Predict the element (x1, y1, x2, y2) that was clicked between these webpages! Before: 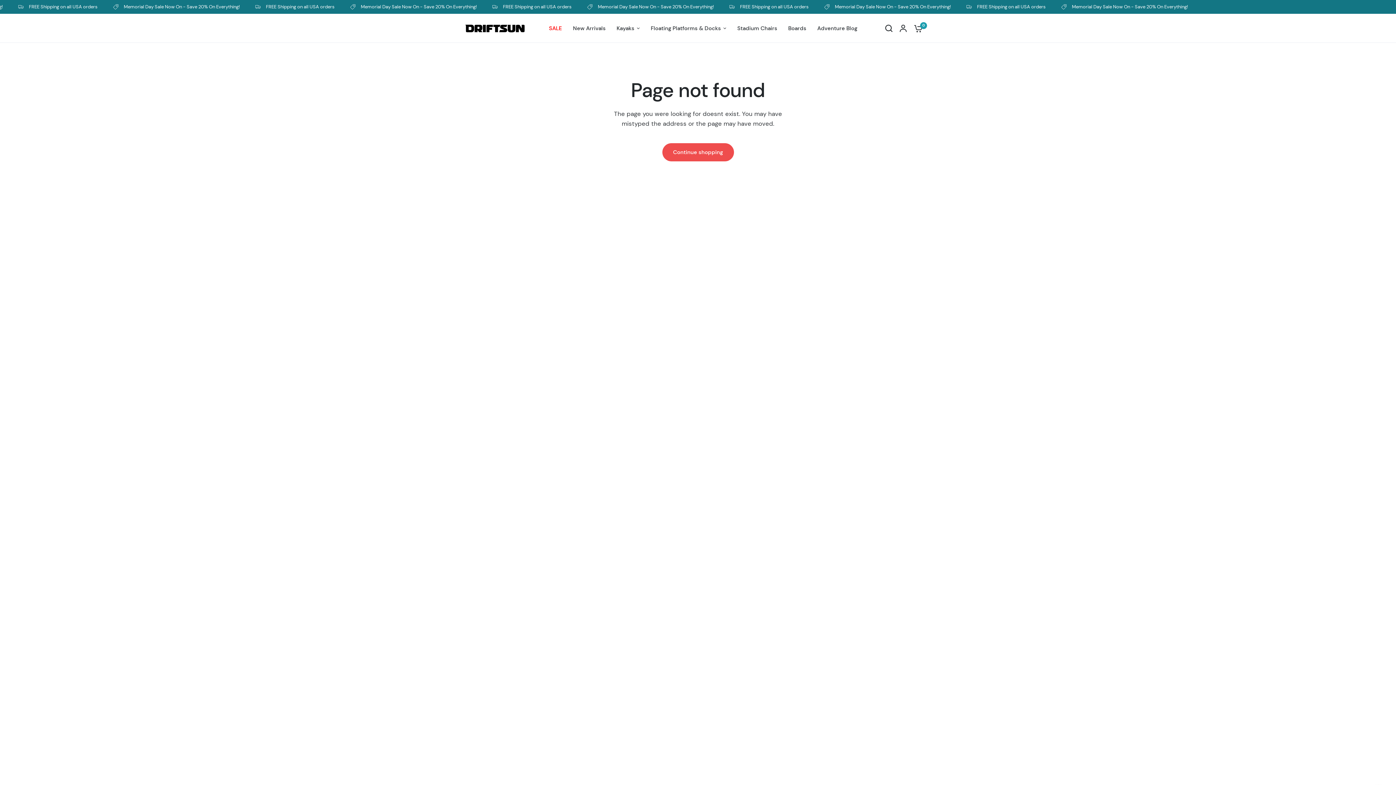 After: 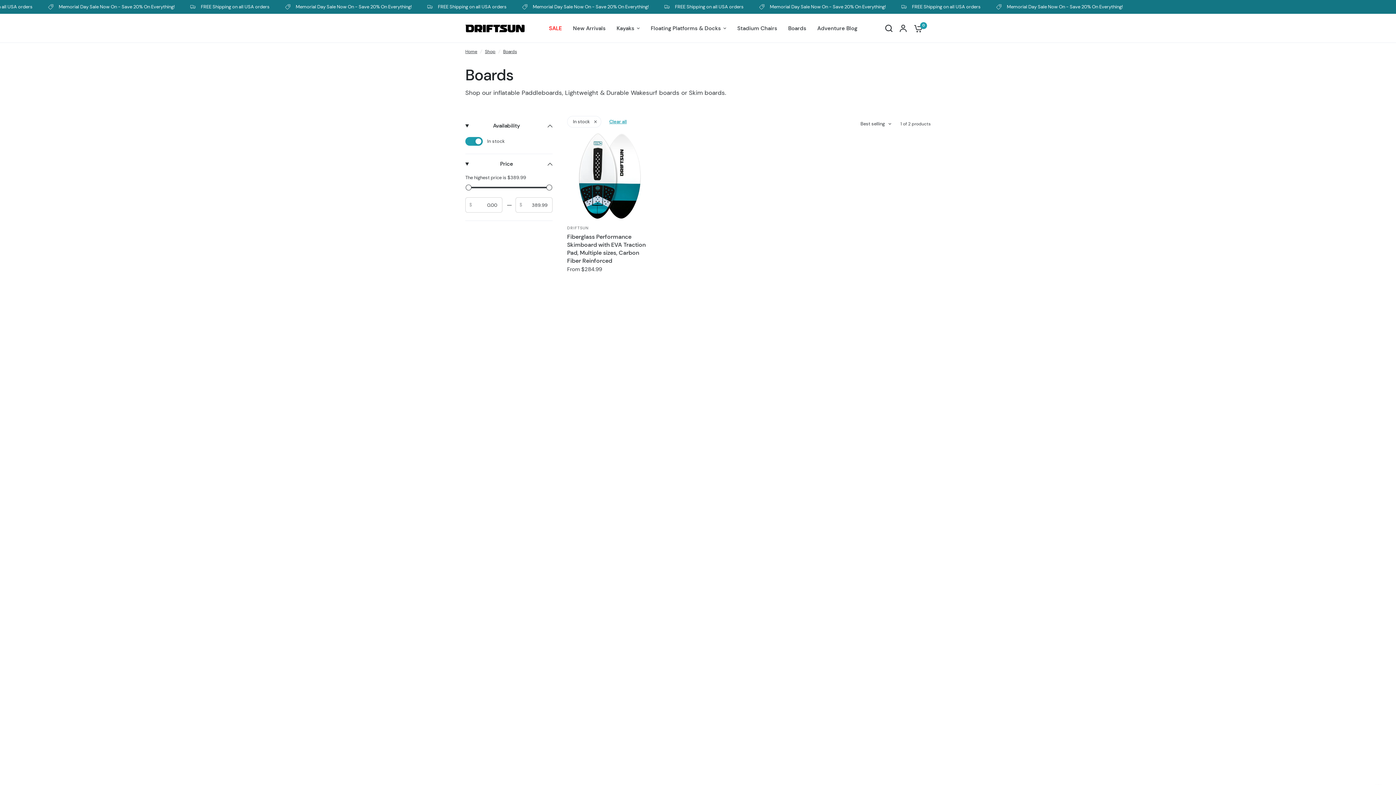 Action: bbox: (788, 24, 806, 32) label: Boards